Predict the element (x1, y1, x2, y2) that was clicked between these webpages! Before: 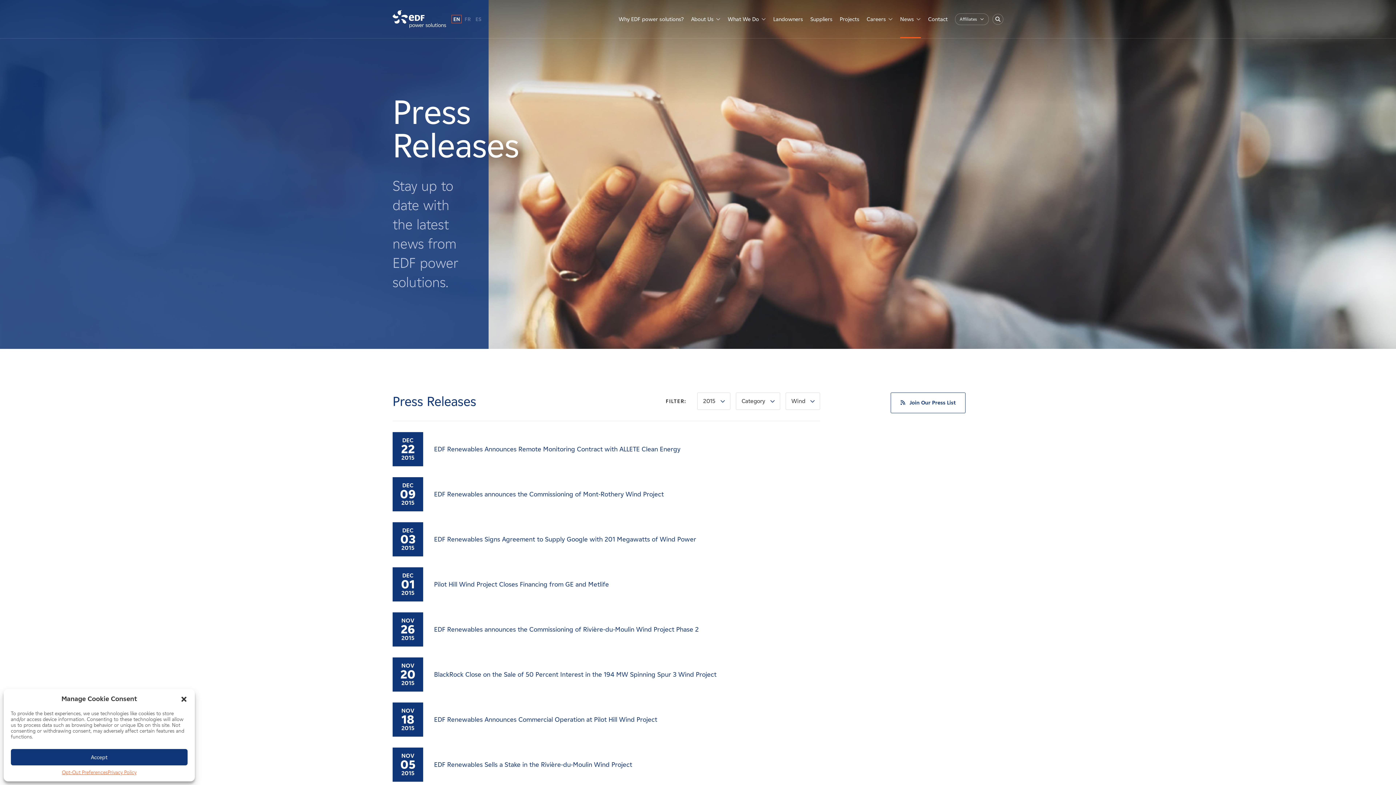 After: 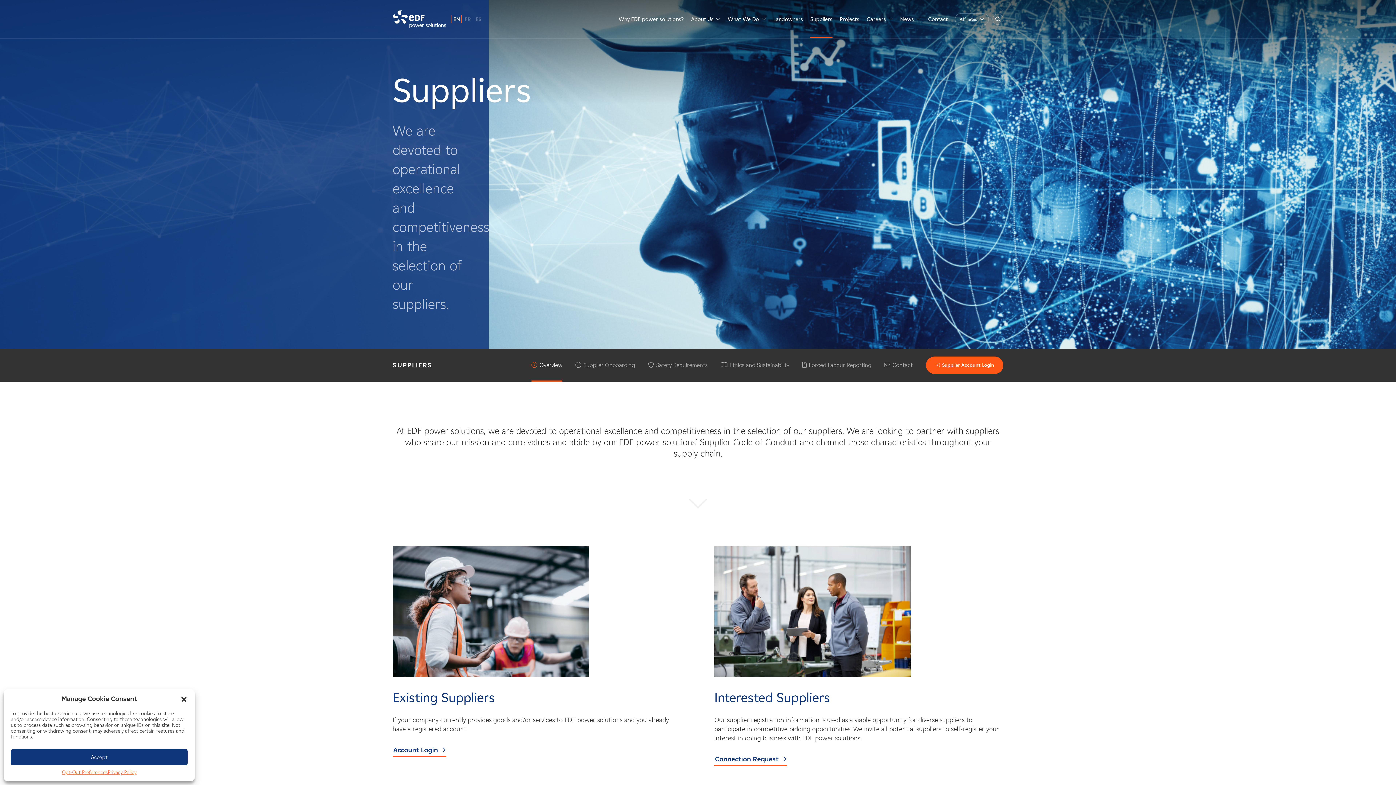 Action: label: Suppliers bbox: (806, 0, 836, 38)